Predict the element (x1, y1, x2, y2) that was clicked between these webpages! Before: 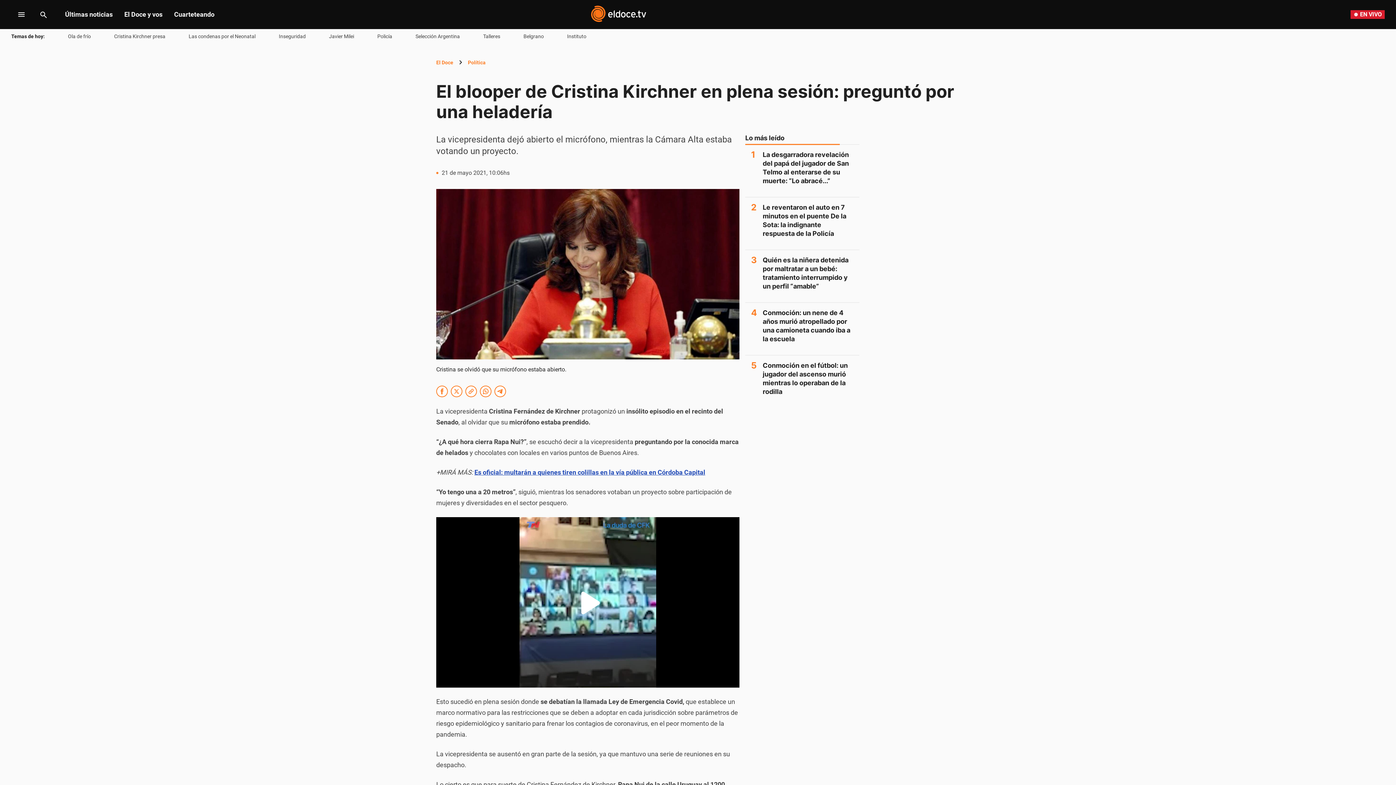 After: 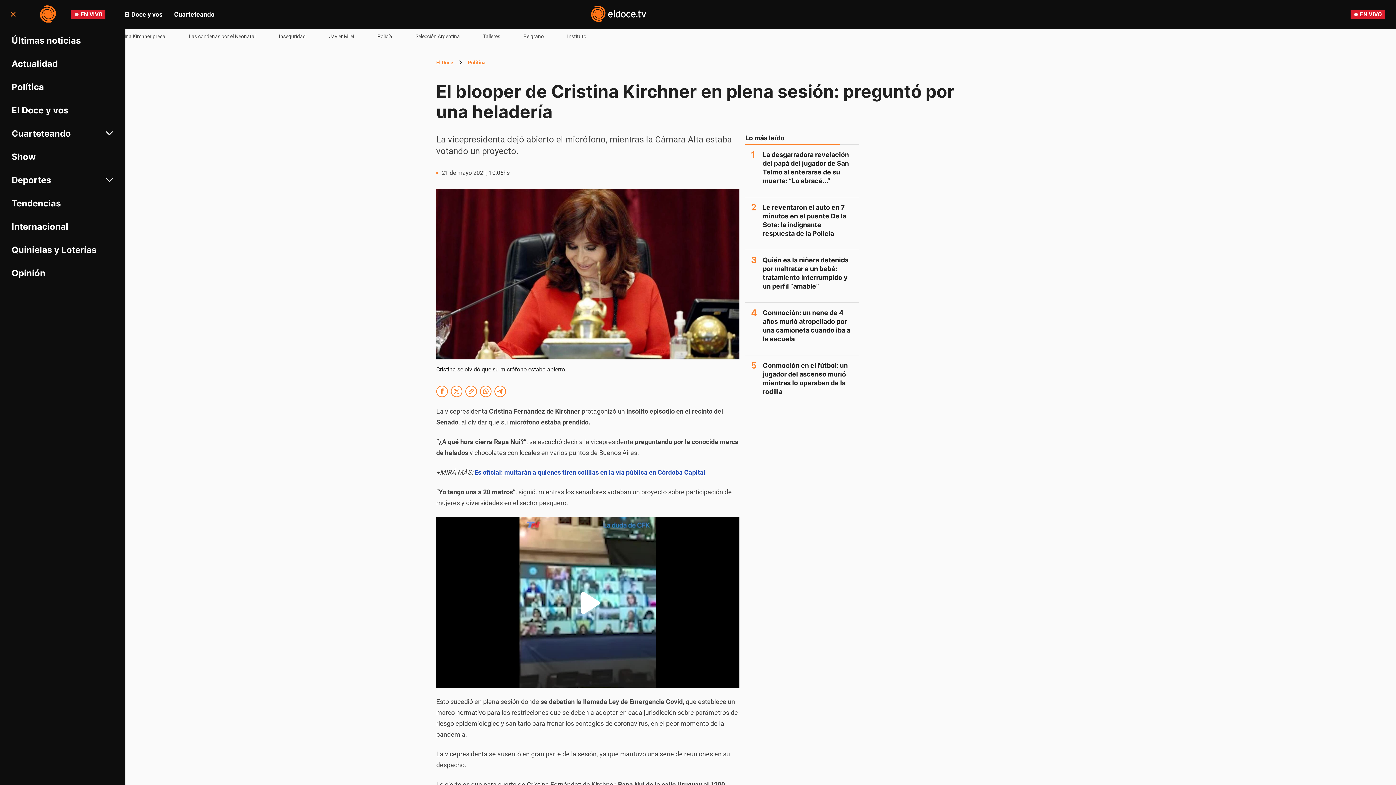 Action: bbox: (0, 10, 31, 18) label: Desplegar menú